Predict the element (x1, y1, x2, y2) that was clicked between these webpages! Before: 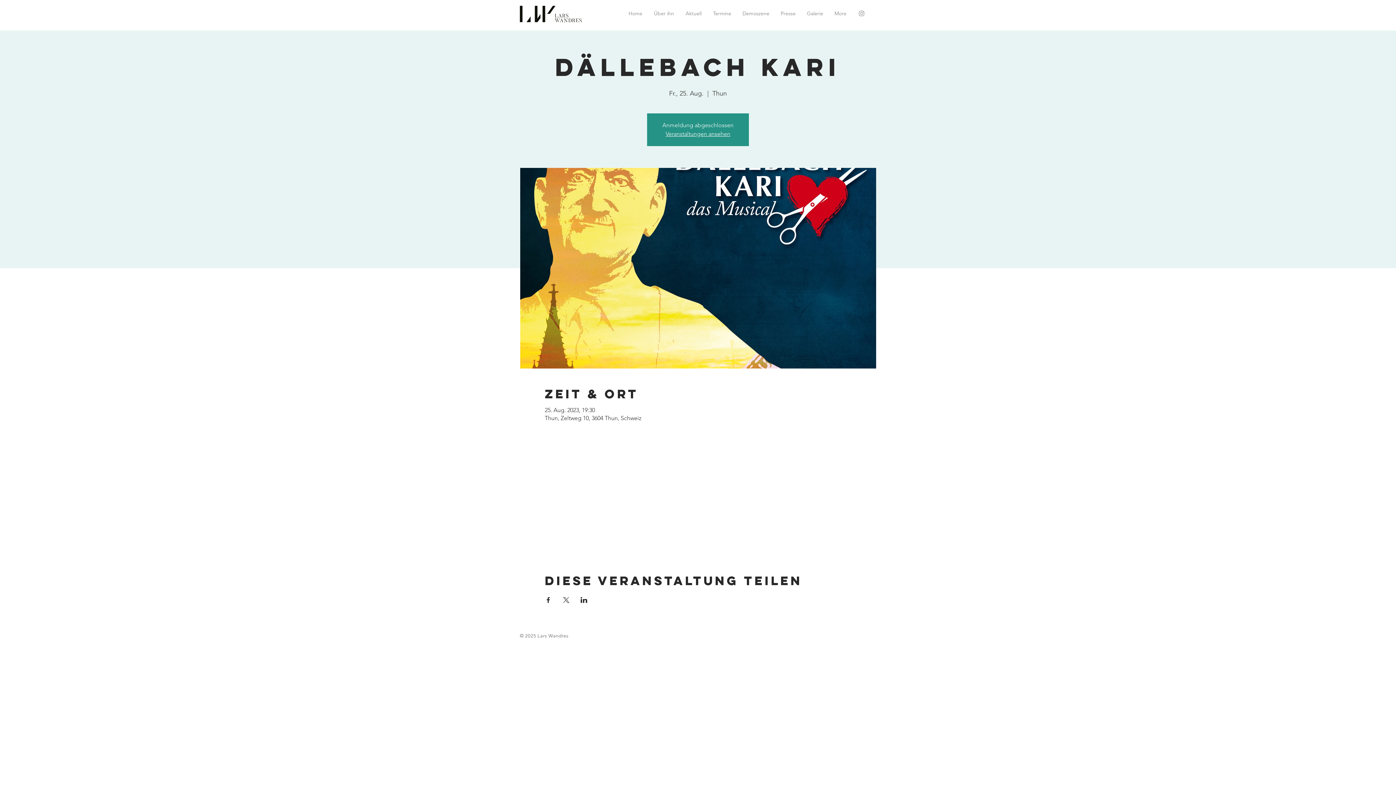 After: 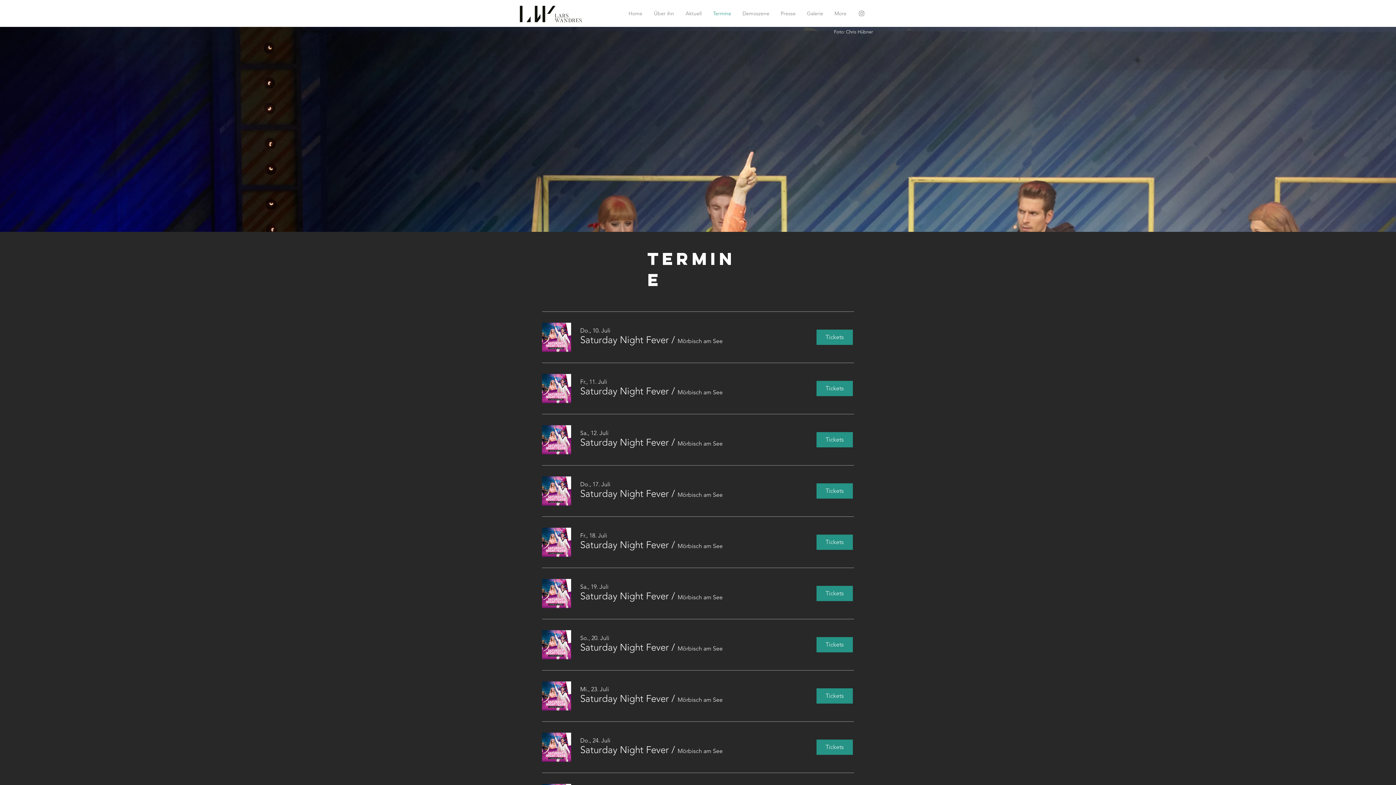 Action: bbox: (707, 4, 737, 22) label: Termine